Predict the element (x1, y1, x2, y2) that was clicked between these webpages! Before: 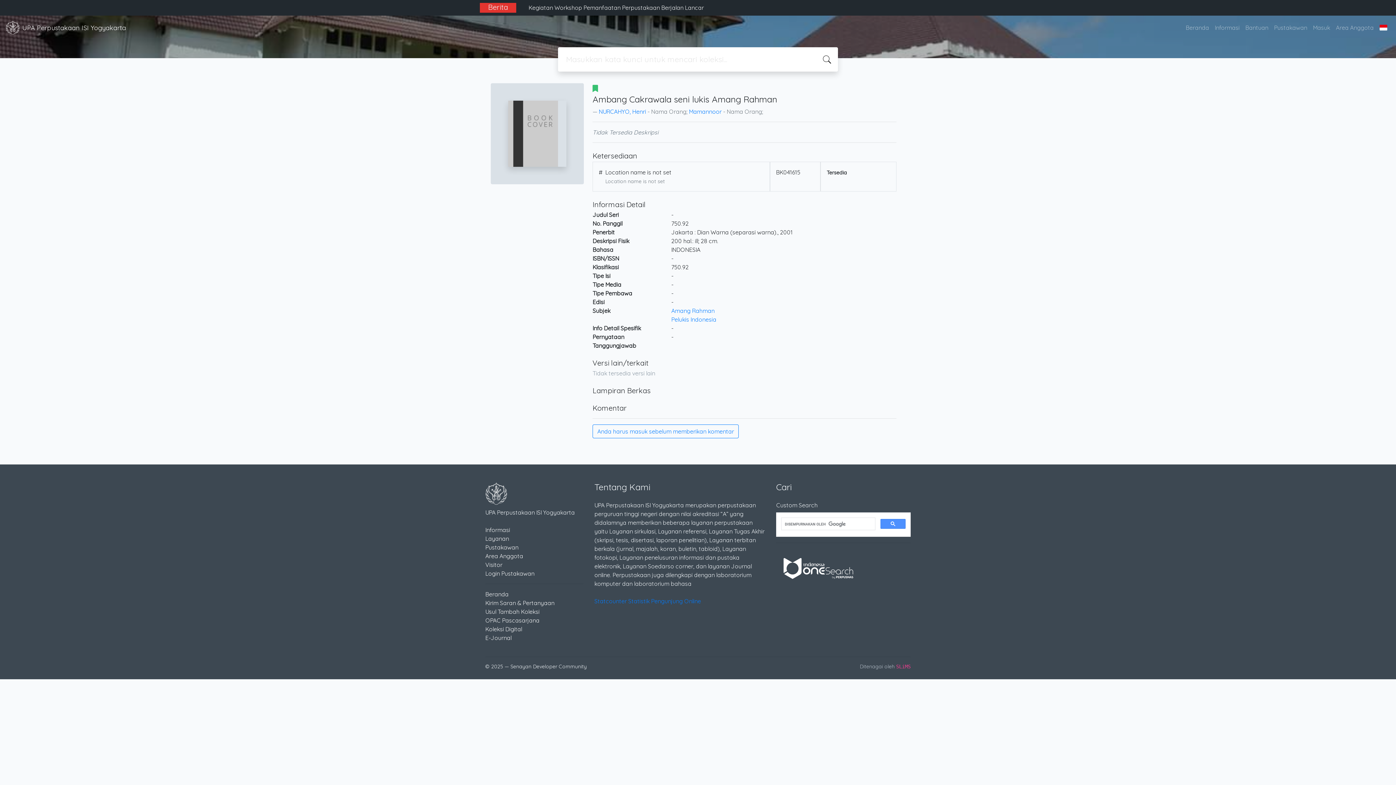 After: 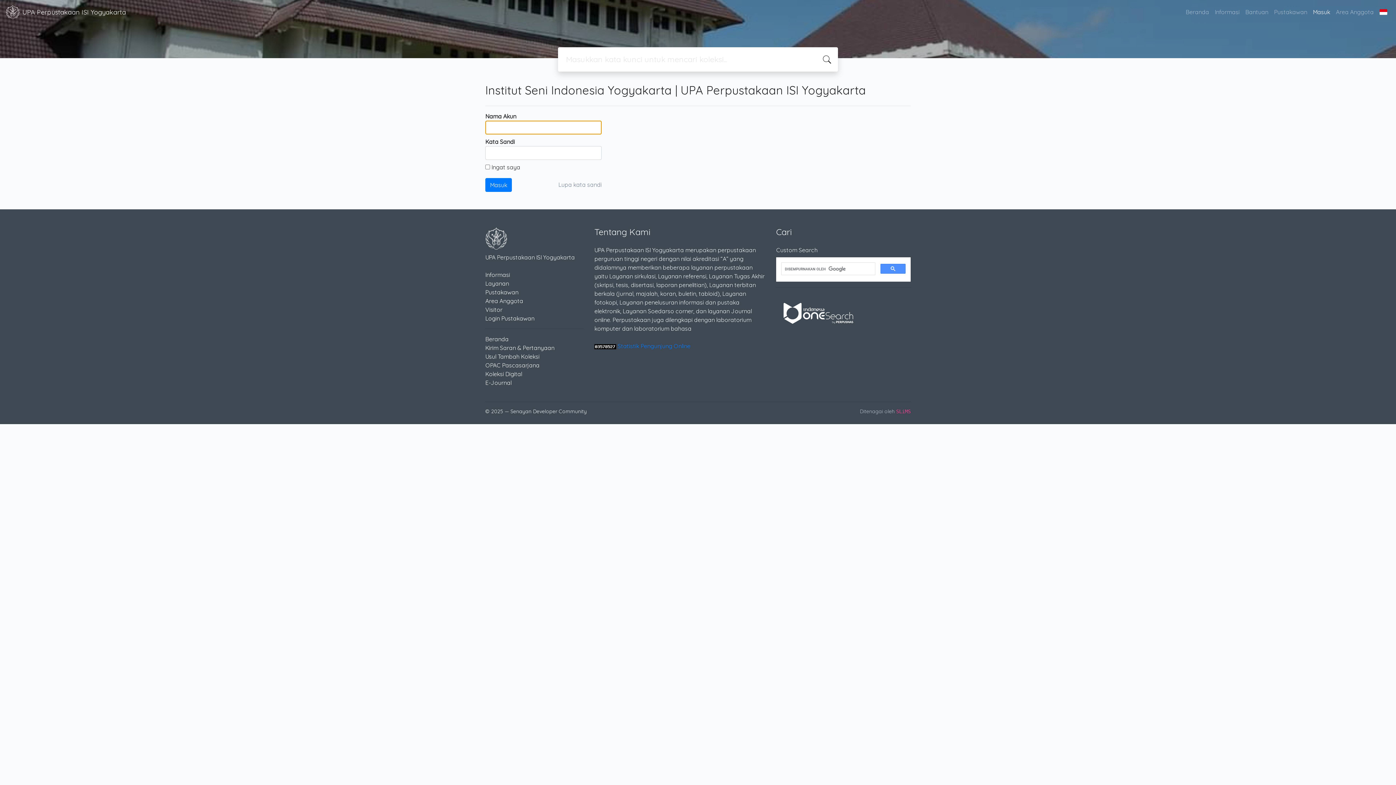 Action: label: Login Pustakawan bbox: (485, 570, 534, 577)